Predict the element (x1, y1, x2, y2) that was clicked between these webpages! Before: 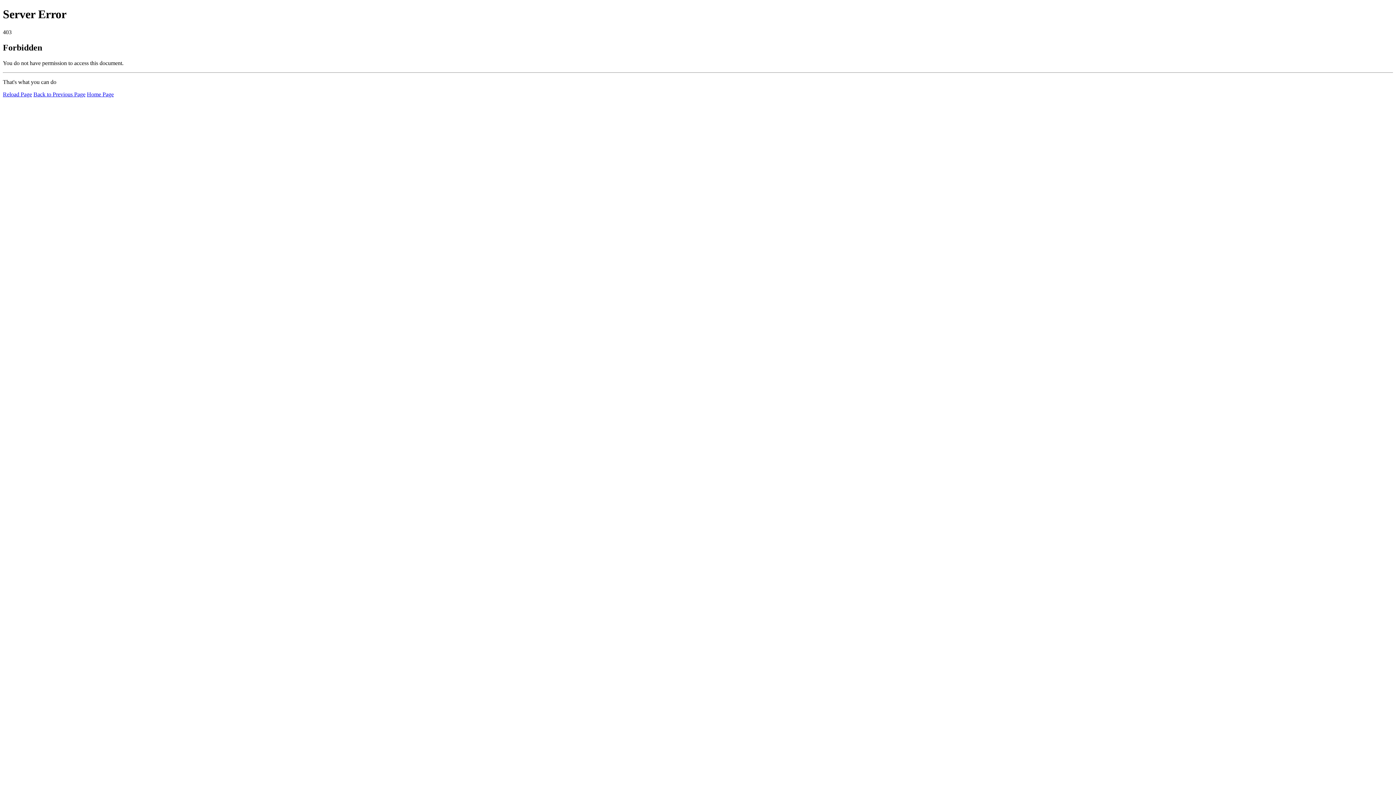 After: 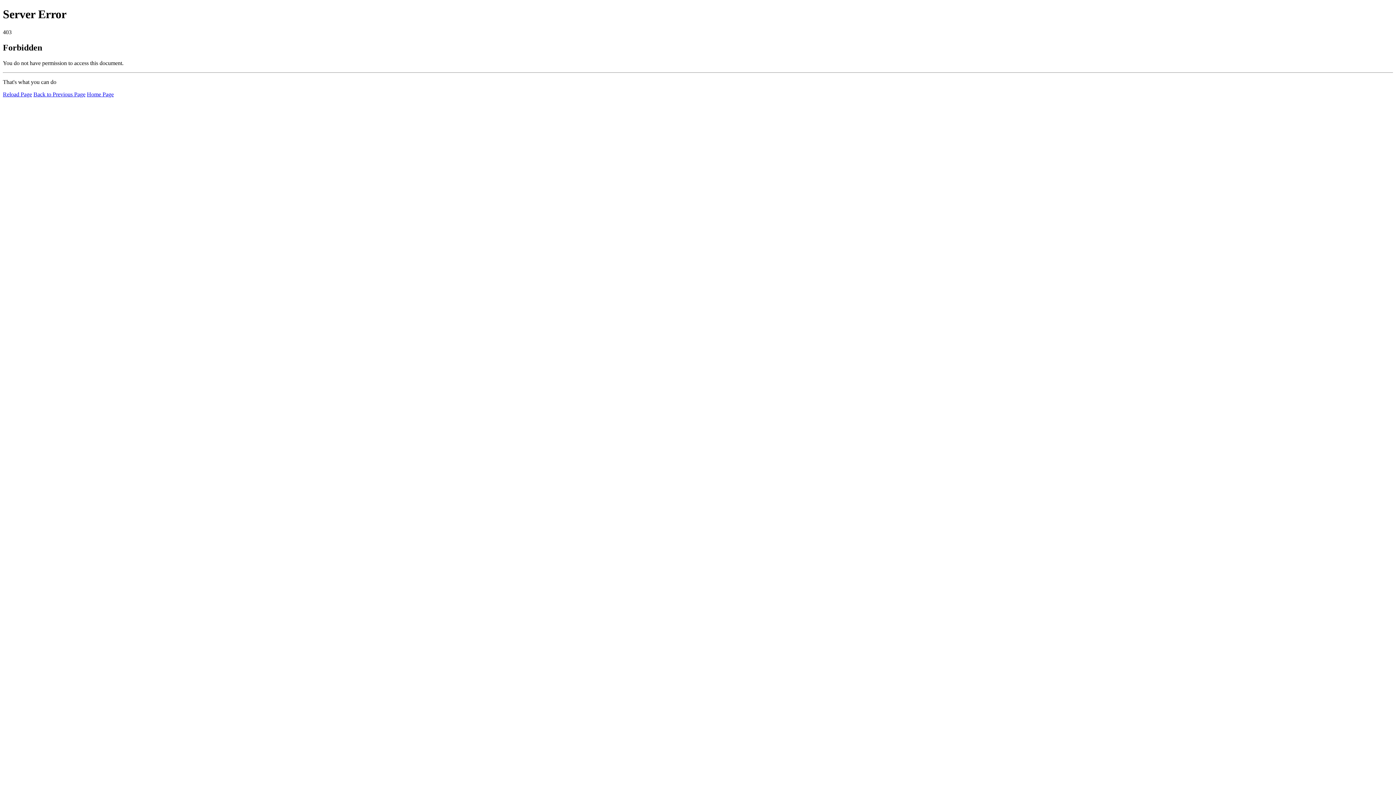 Action: label: Home Page bbox: (86, 91, 113, 97)